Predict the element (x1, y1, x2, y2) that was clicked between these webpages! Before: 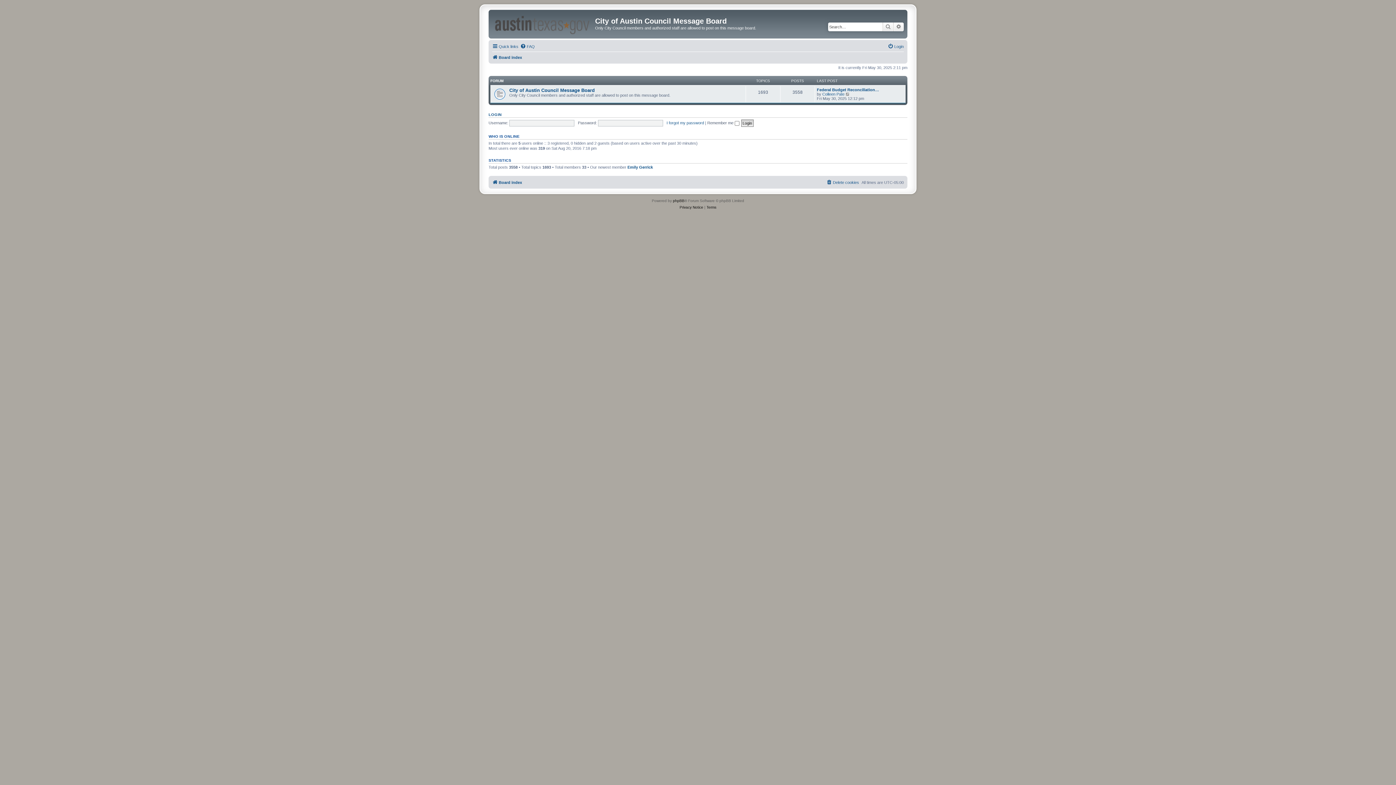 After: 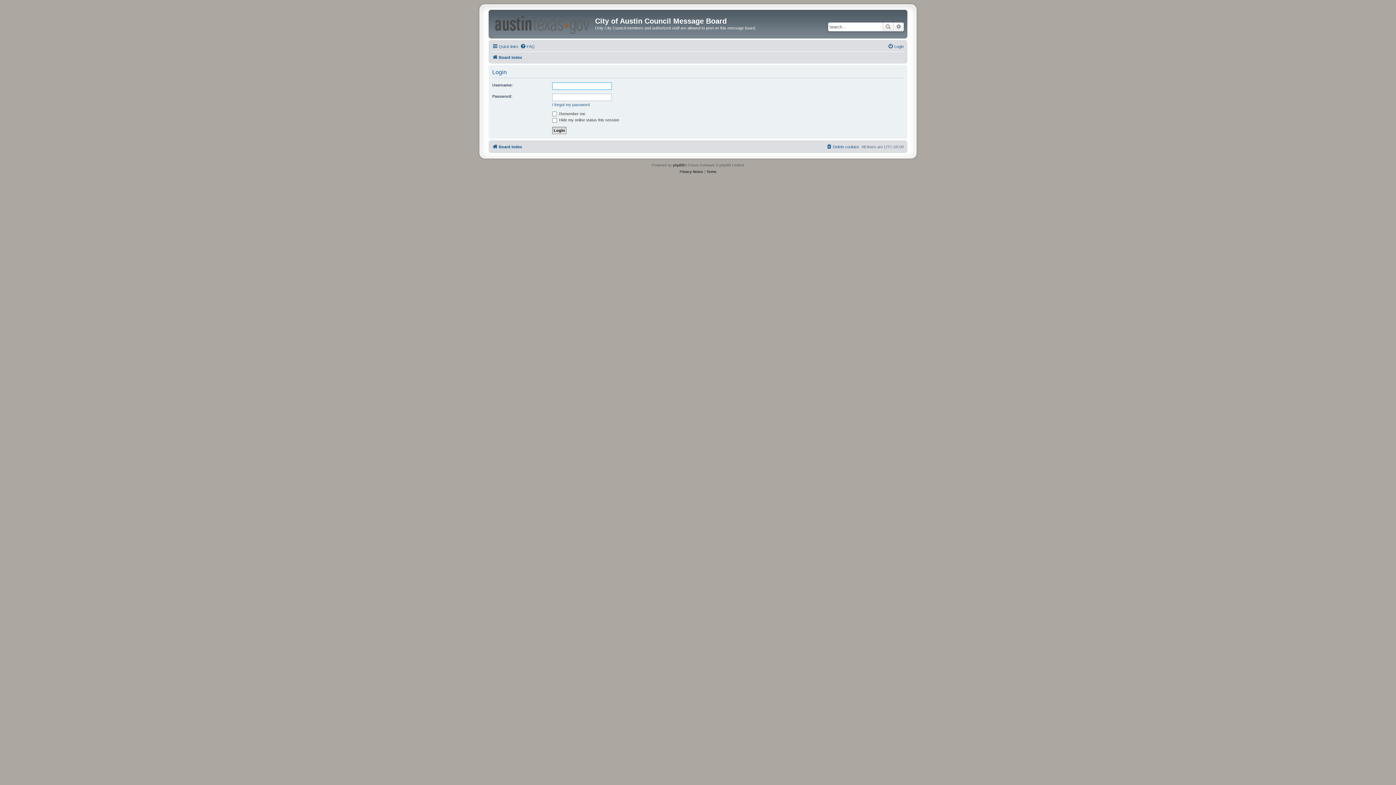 Action: label: Login bbox: (888, 42, 904, 50)